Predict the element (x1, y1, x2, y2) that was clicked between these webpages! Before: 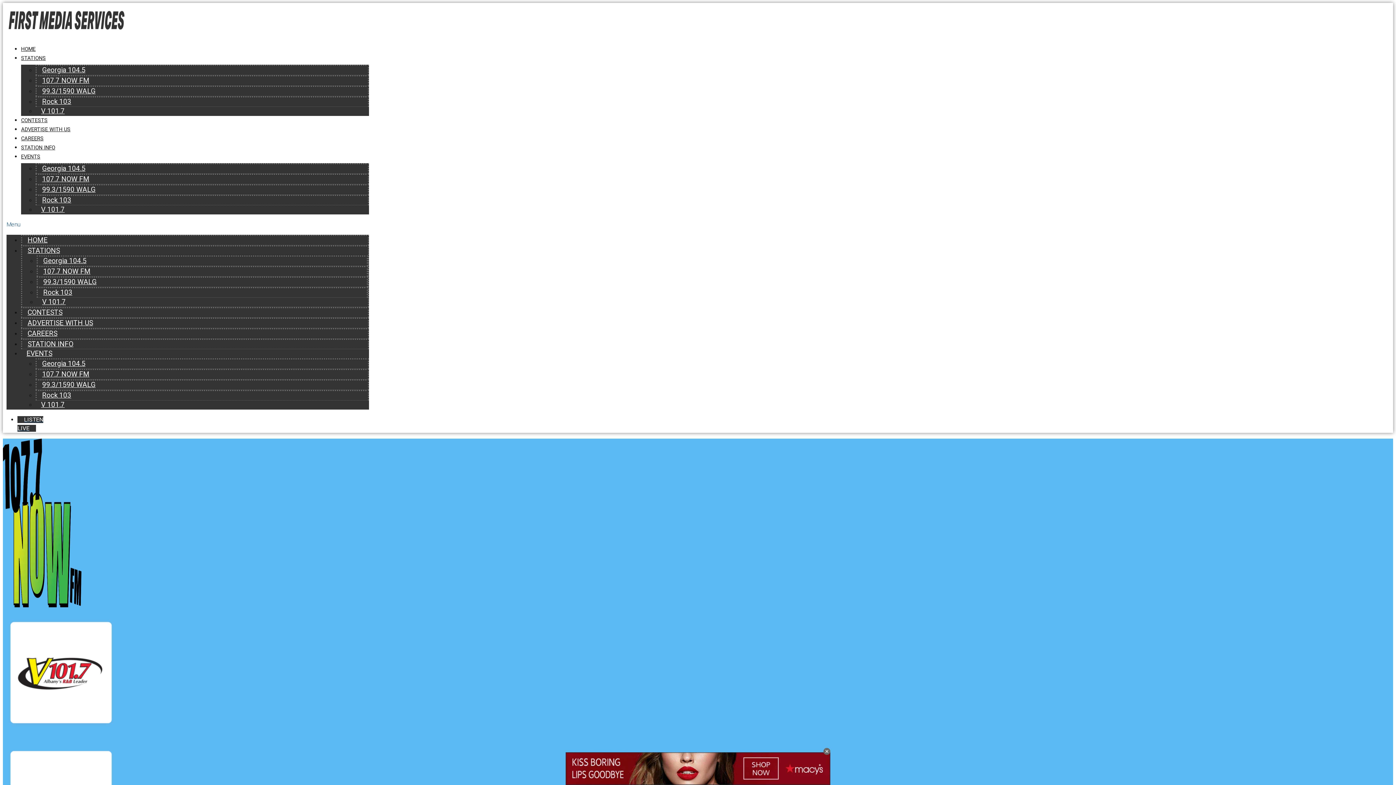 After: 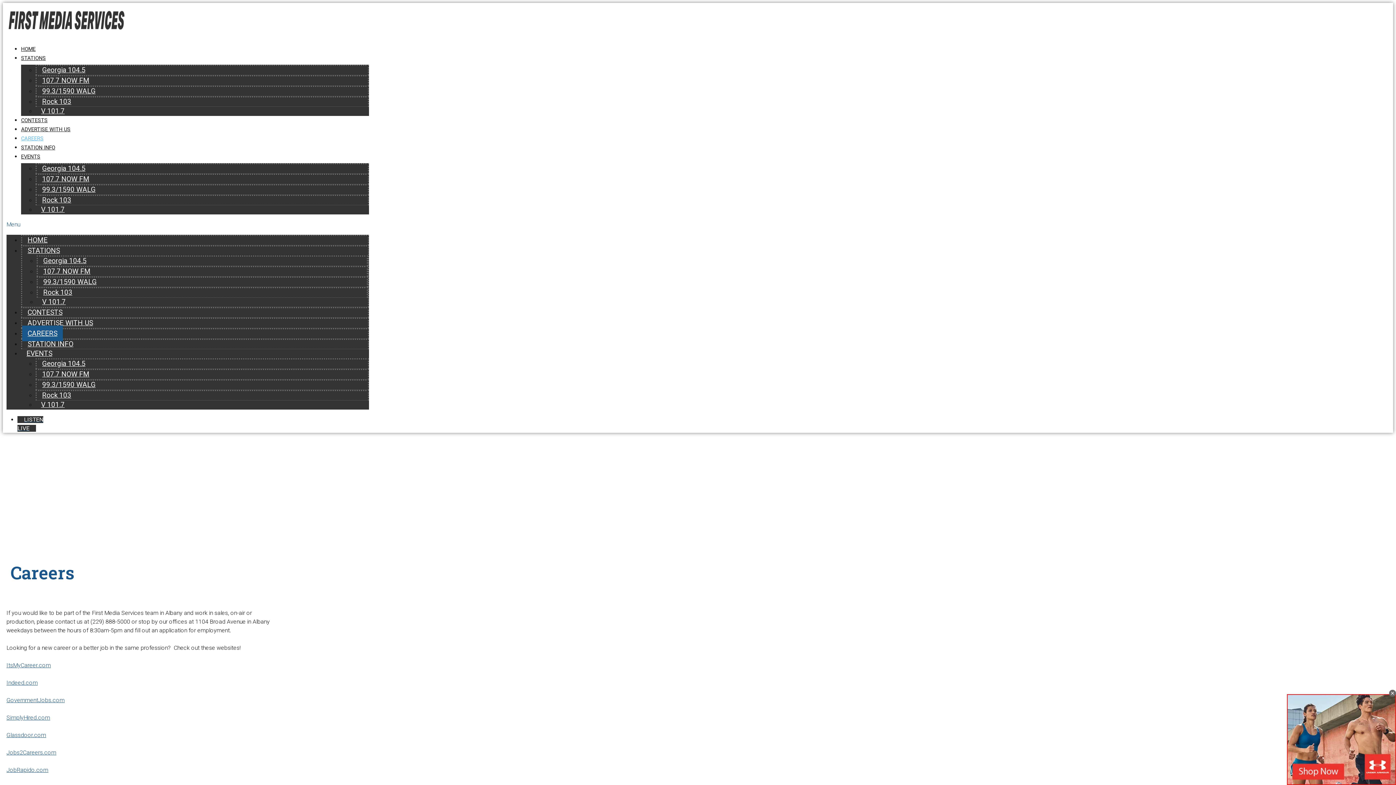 Action: label: CAREERS bbox: (22, 325, 62, 341)